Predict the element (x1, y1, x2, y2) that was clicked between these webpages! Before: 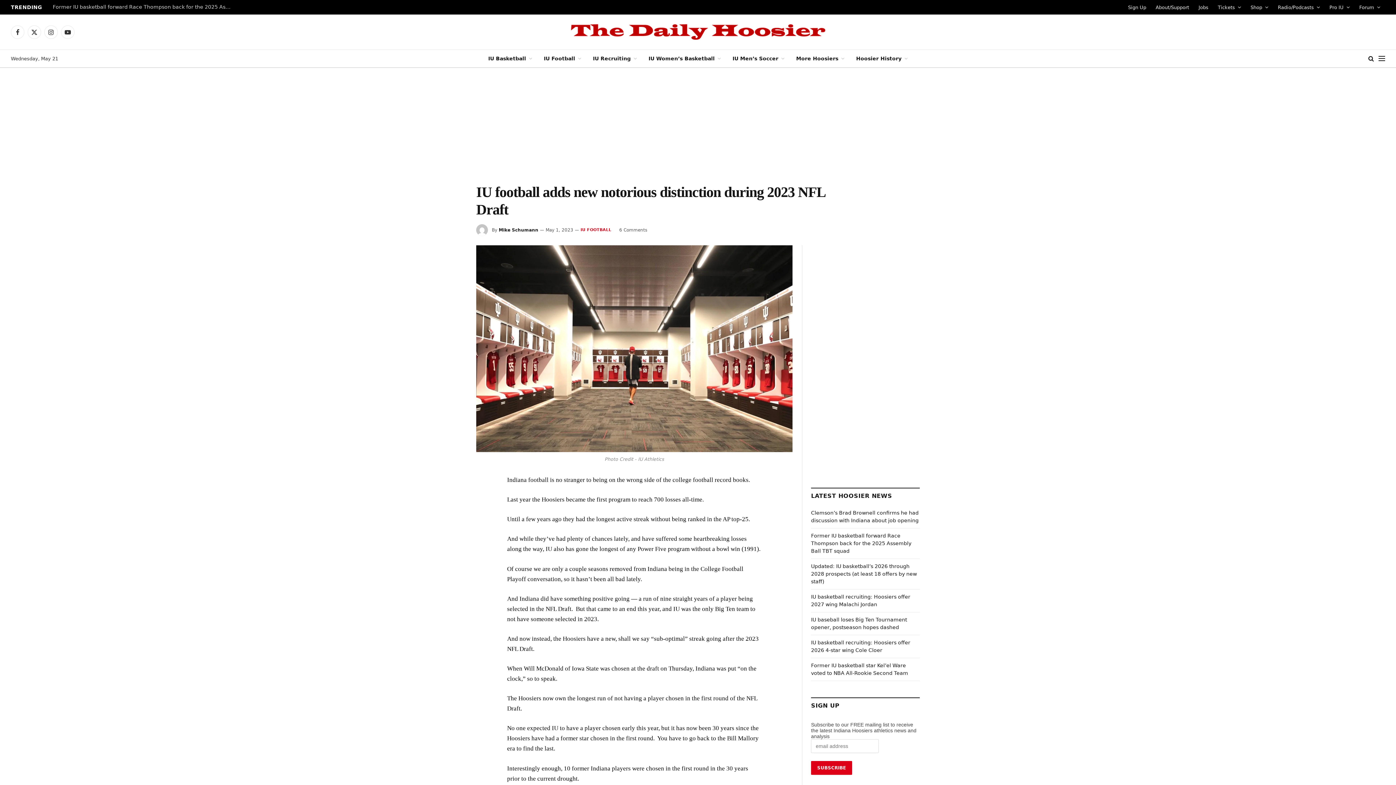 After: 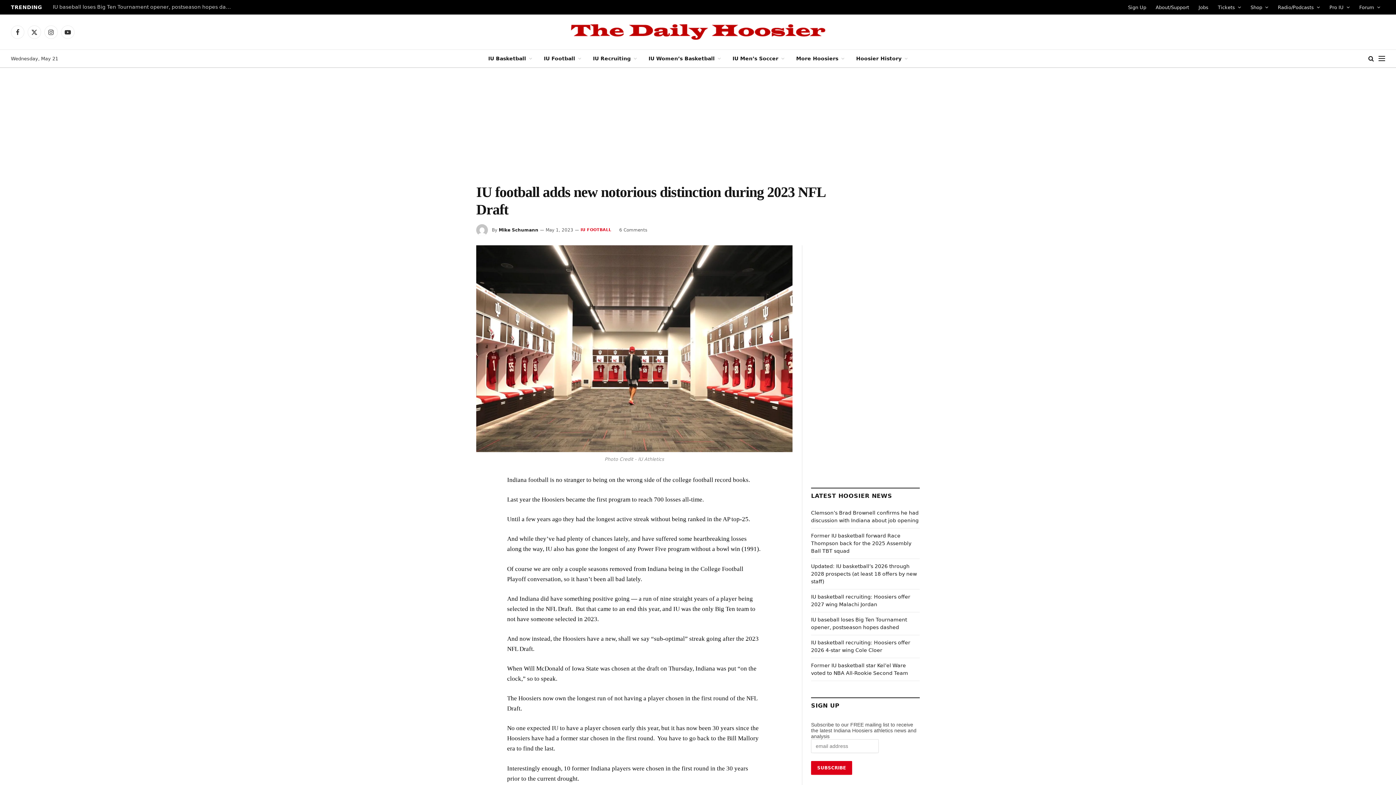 Action: bbox: (443, 508, 457, 522)